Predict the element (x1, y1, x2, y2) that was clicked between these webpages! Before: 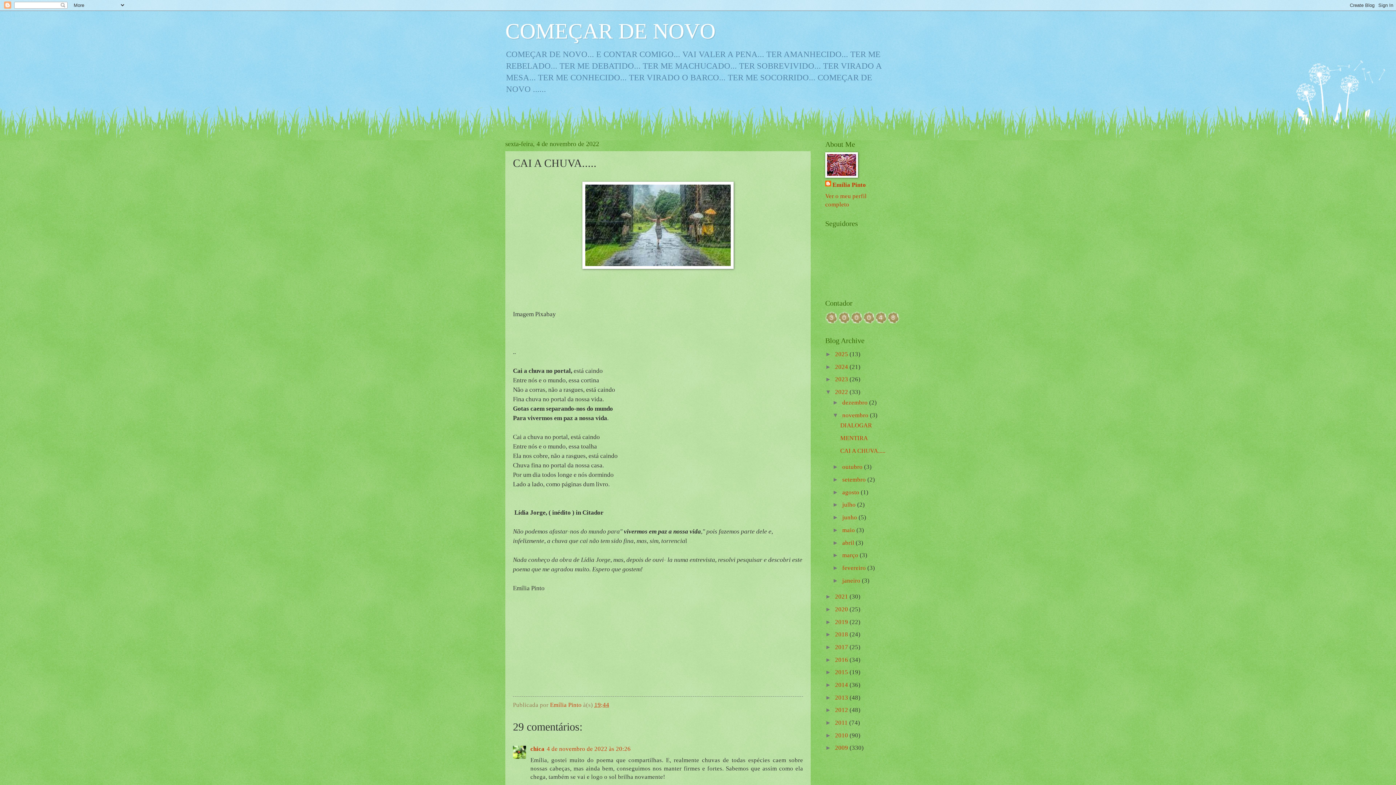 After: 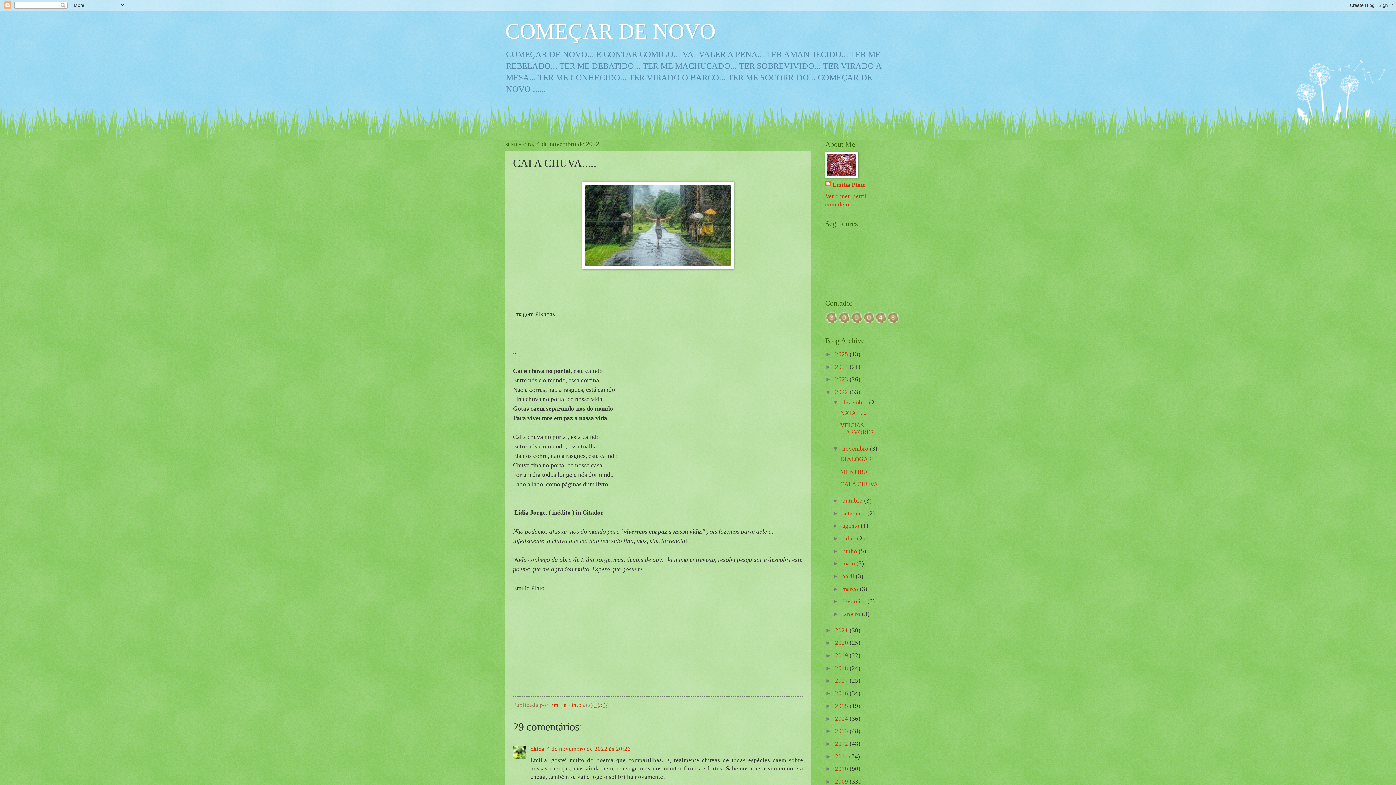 Action: bbox: (832, 399, 842, 406) label: ►  